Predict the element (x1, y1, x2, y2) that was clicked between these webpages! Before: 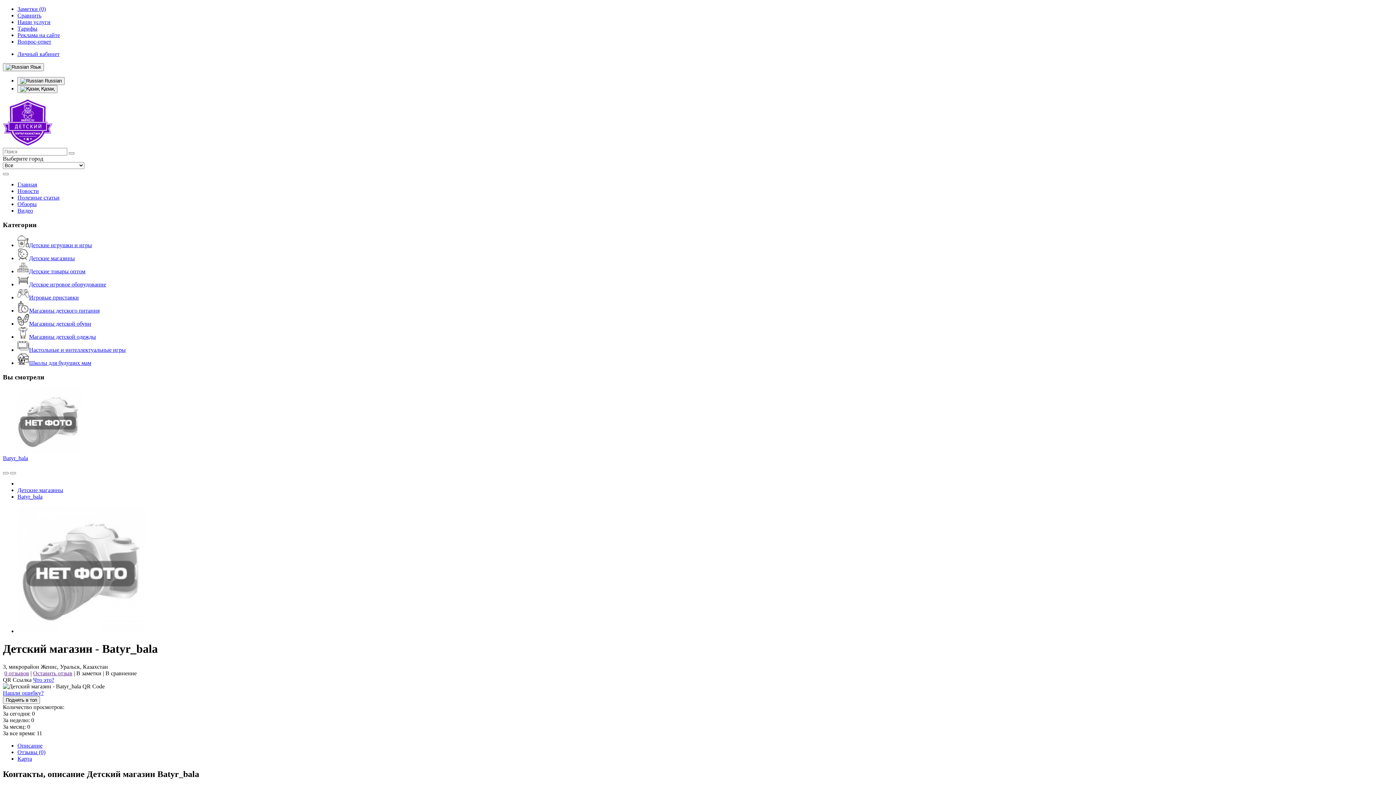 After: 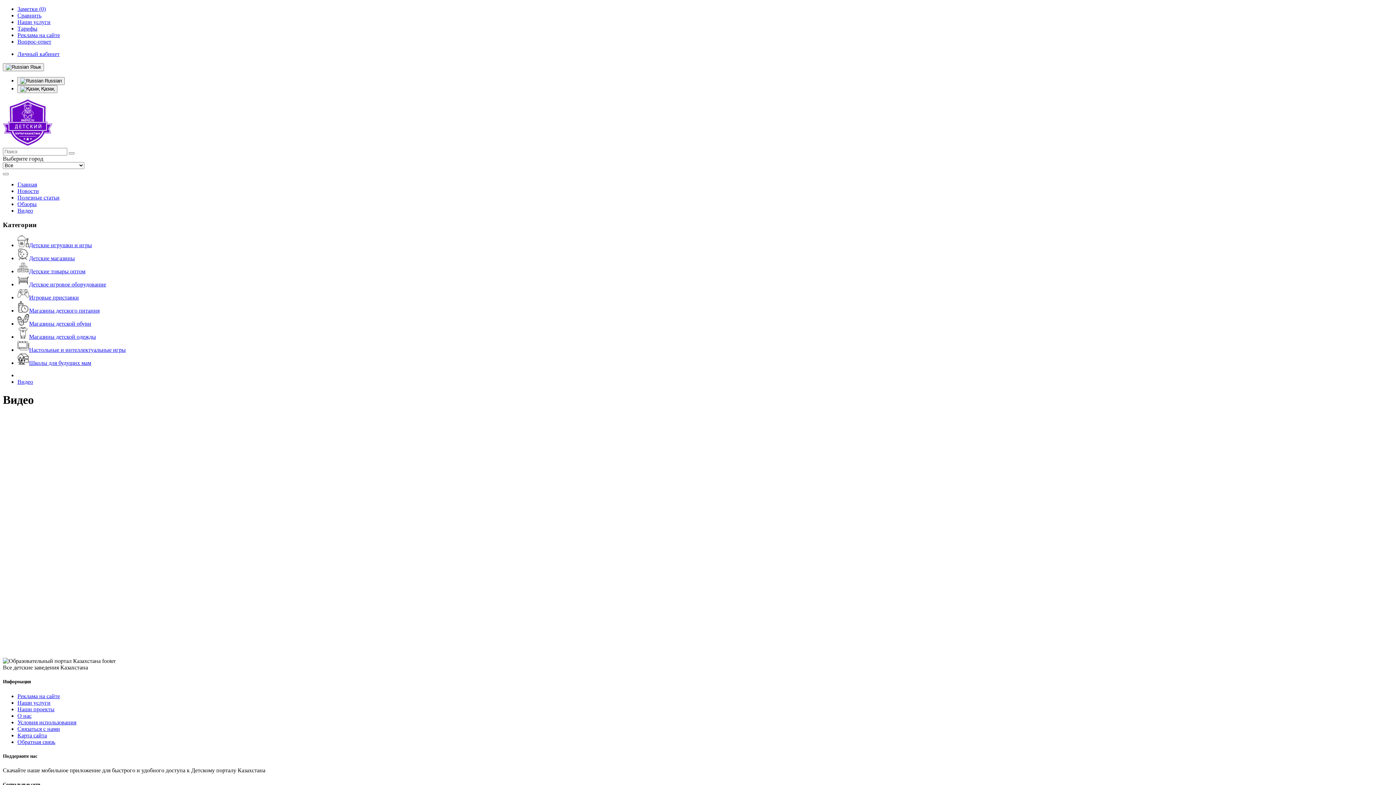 Action: bbox: (17, 207, 33, 213) label: Видео